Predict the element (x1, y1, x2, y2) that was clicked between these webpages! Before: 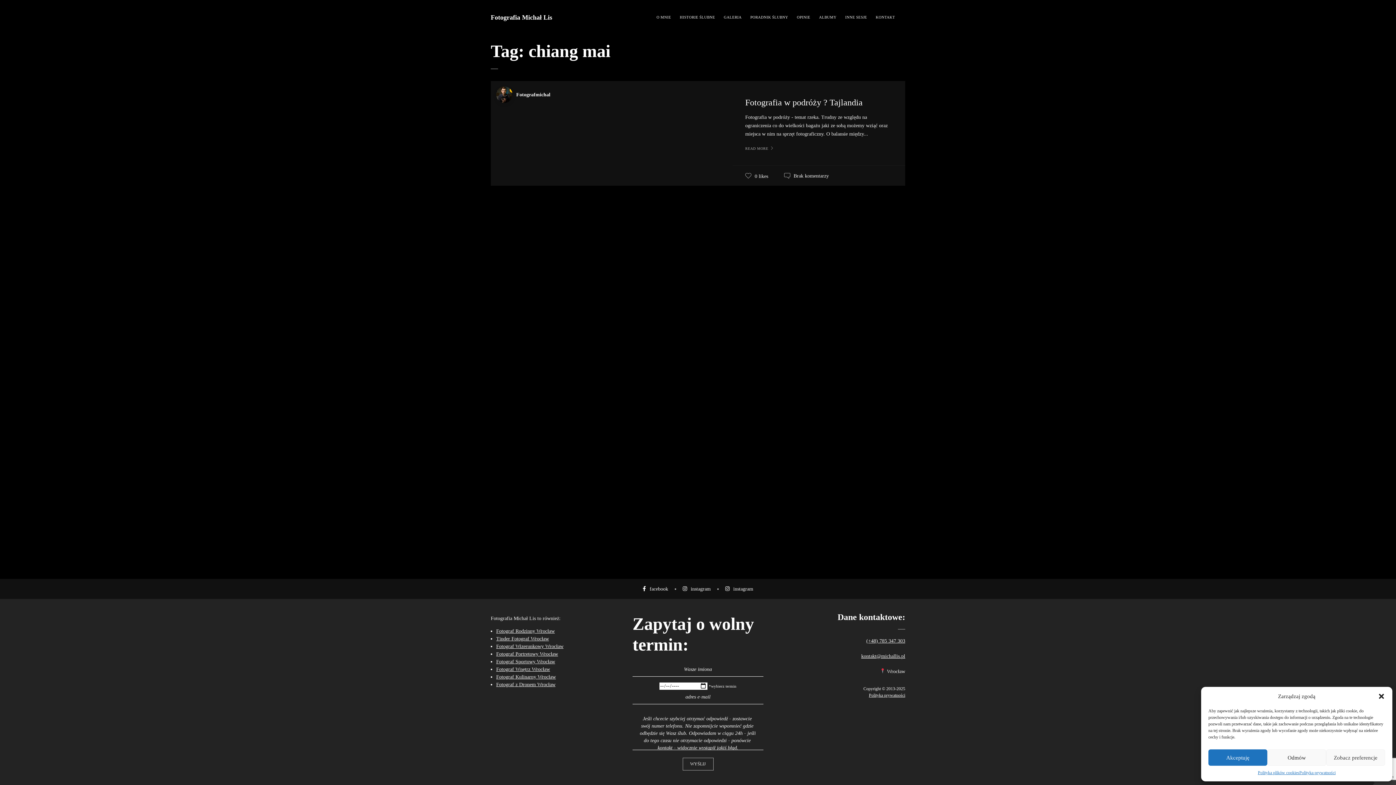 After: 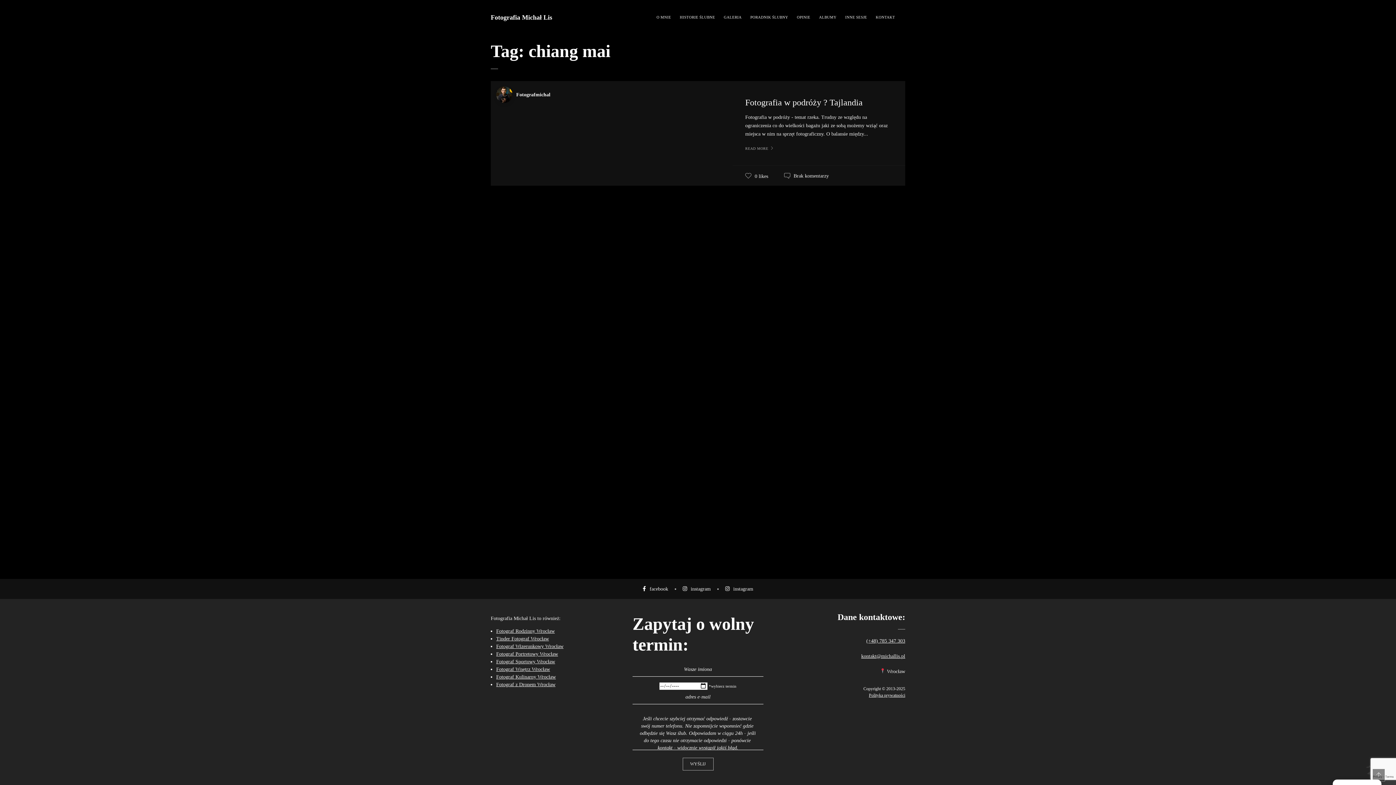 Action: label: Zamknij okienko bbox: (1378, 693, 1385, 700)